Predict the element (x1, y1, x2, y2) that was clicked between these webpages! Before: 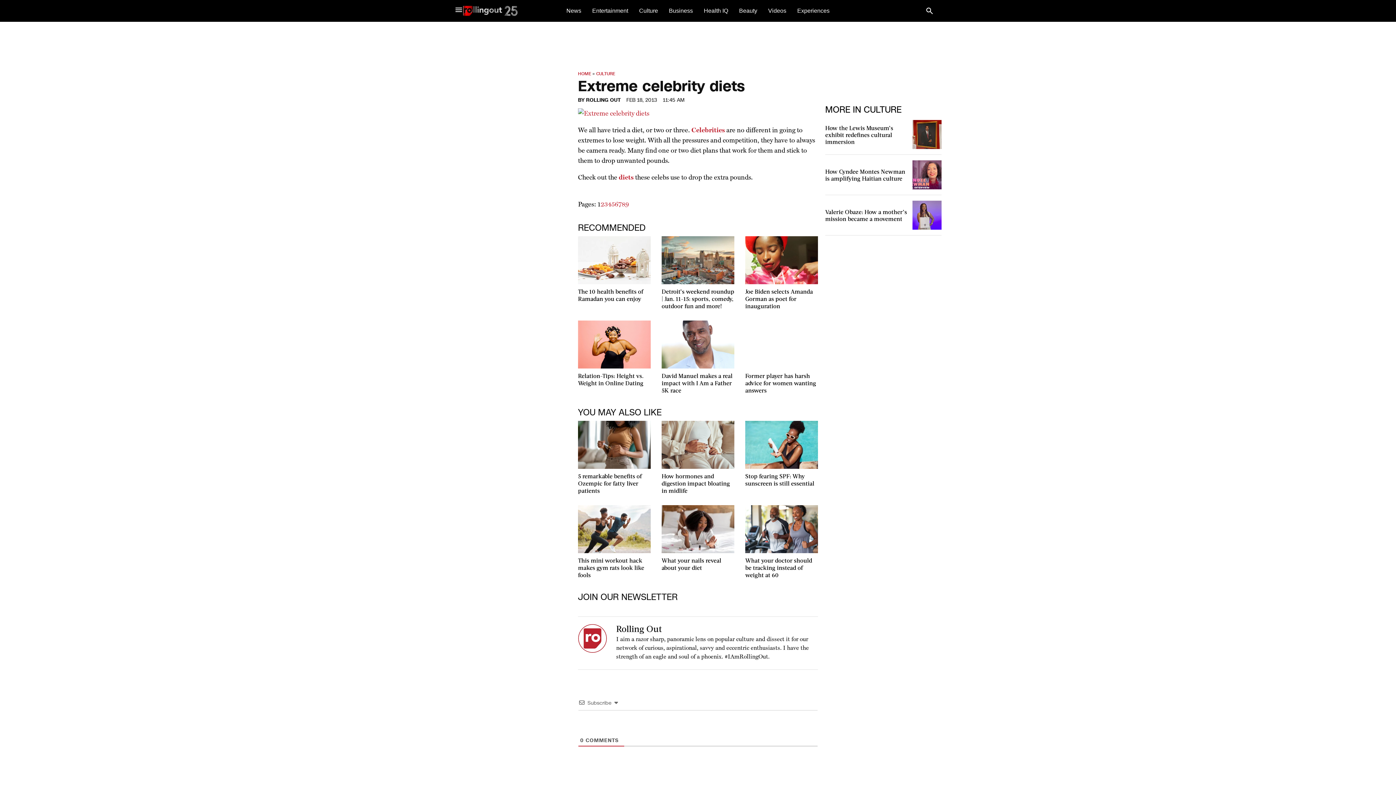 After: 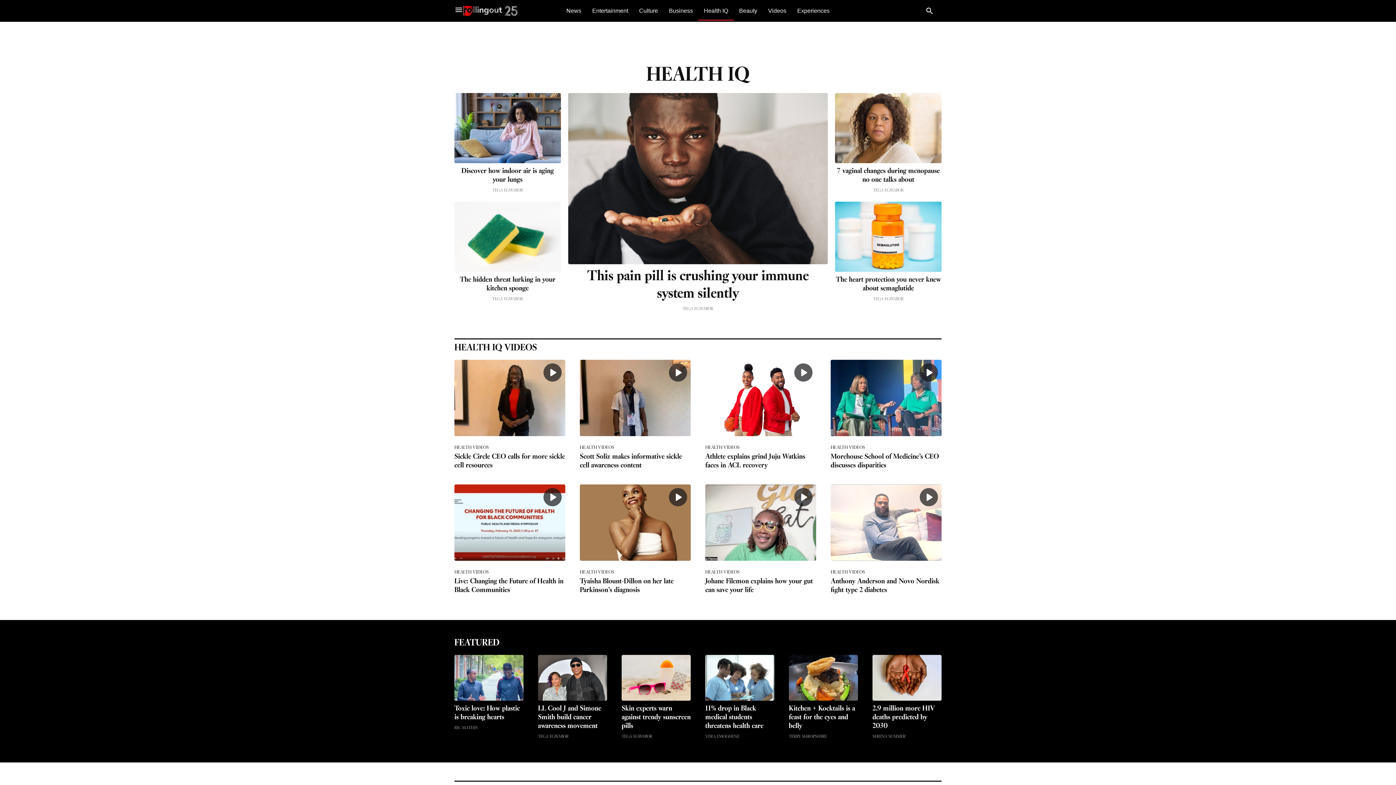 Action: bbox: (698, 1, 733, 20) label: Health IQ